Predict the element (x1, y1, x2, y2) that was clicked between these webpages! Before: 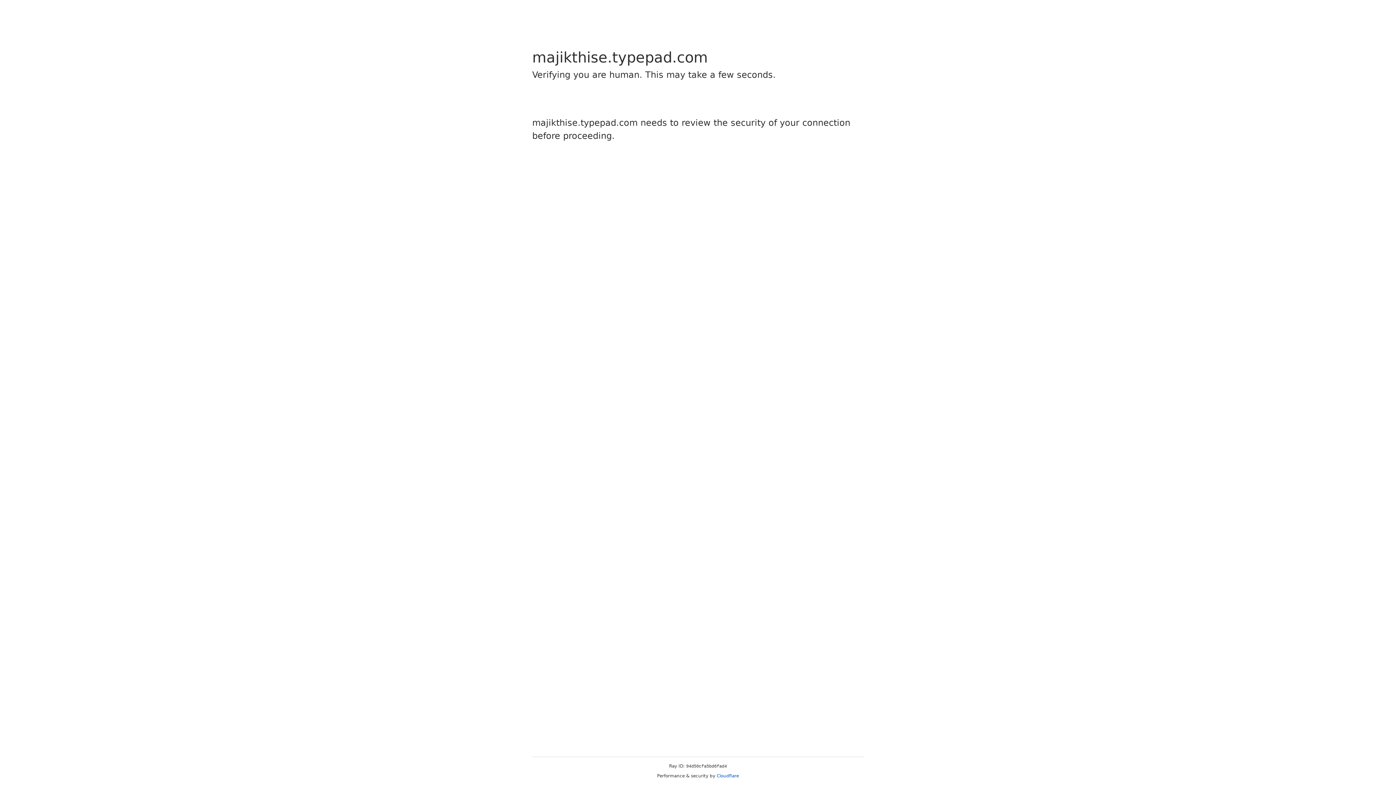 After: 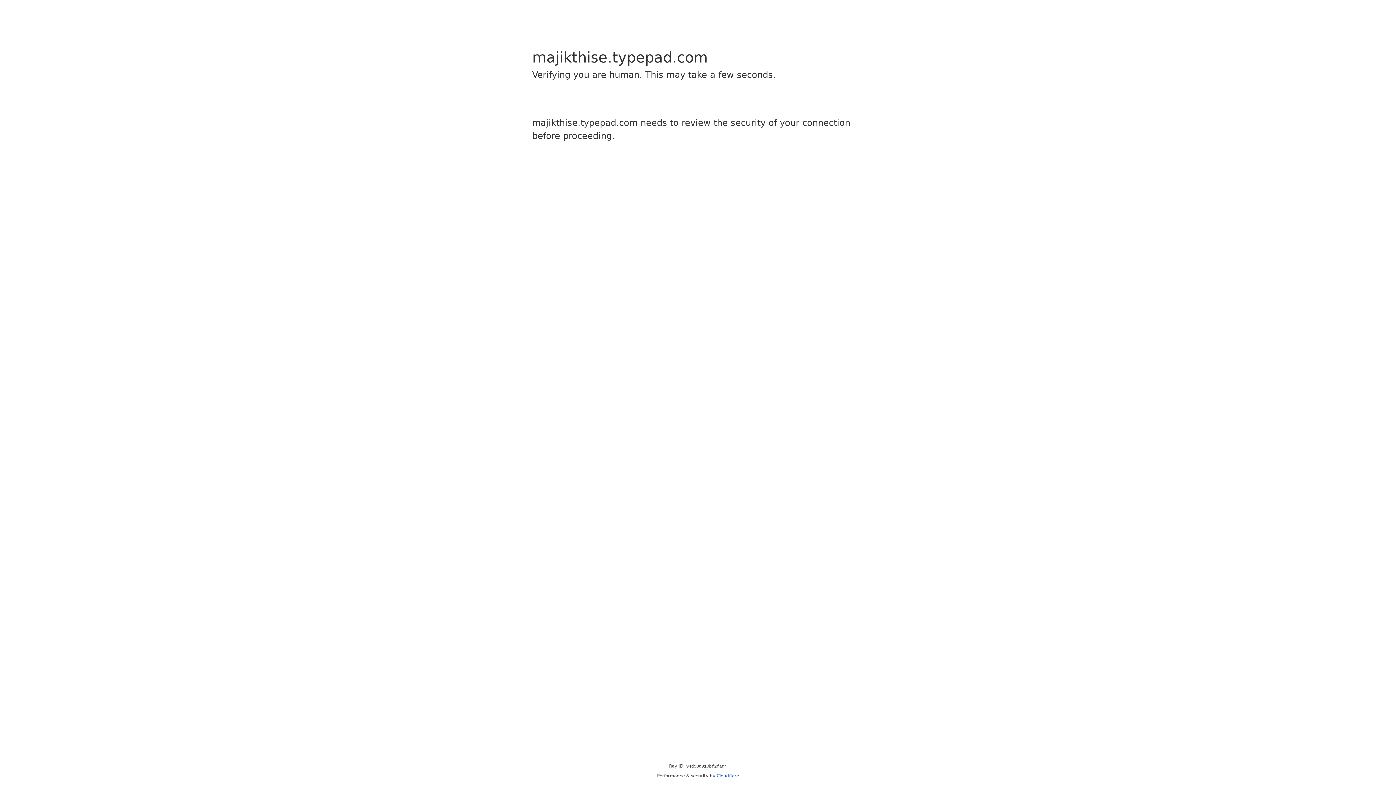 Action: bbox: (716, 773, 739, 778) label: Cloudflare